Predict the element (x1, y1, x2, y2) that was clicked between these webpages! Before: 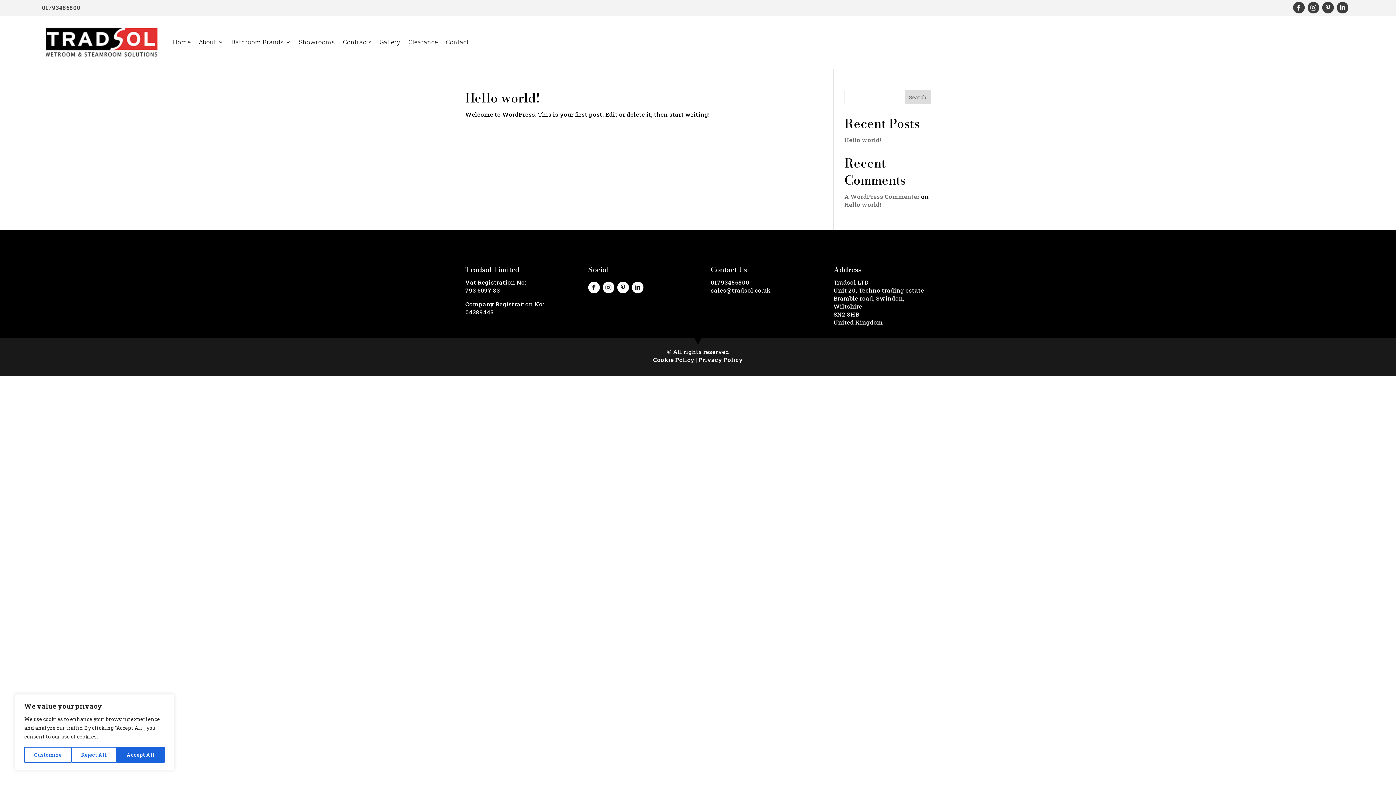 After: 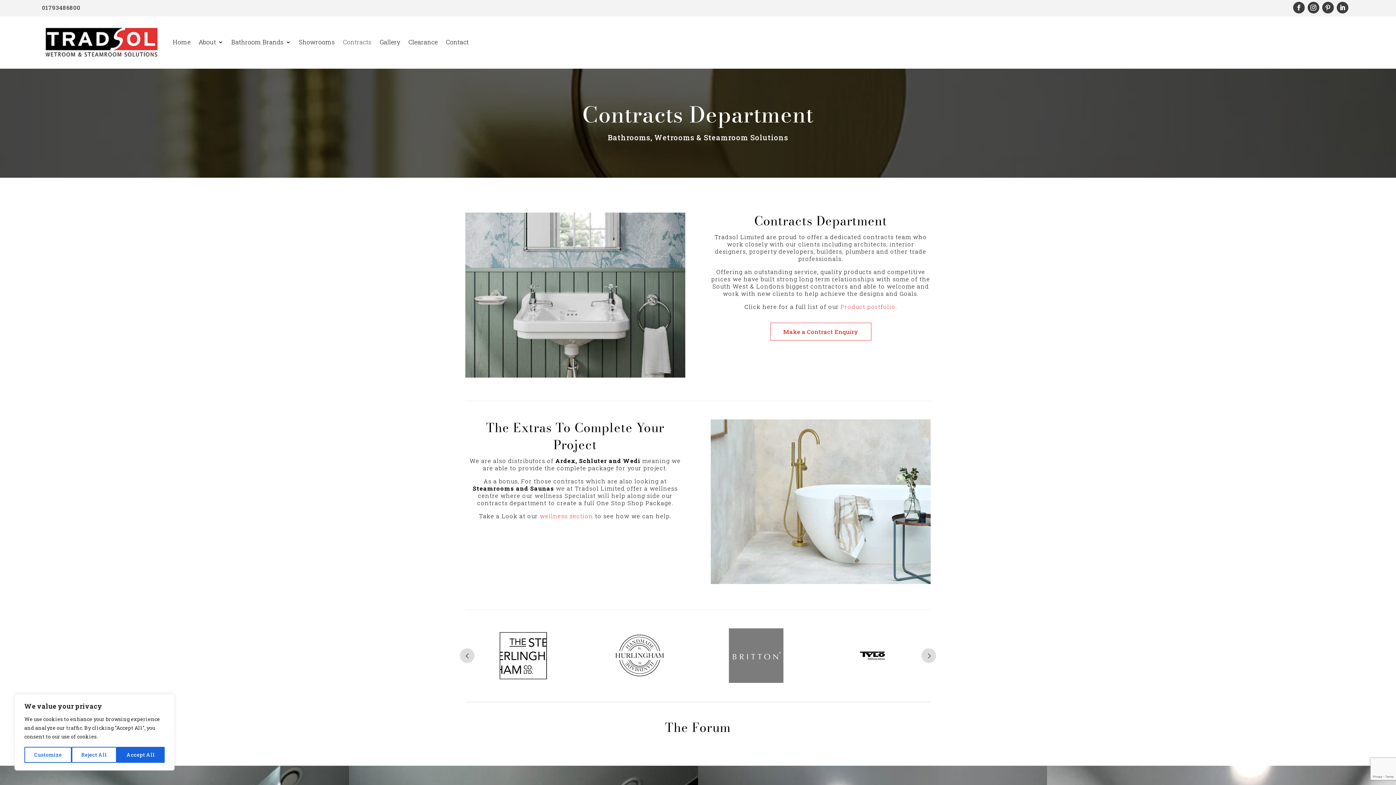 Action: bbox: (342, 24, 371, 59) label: Contracts